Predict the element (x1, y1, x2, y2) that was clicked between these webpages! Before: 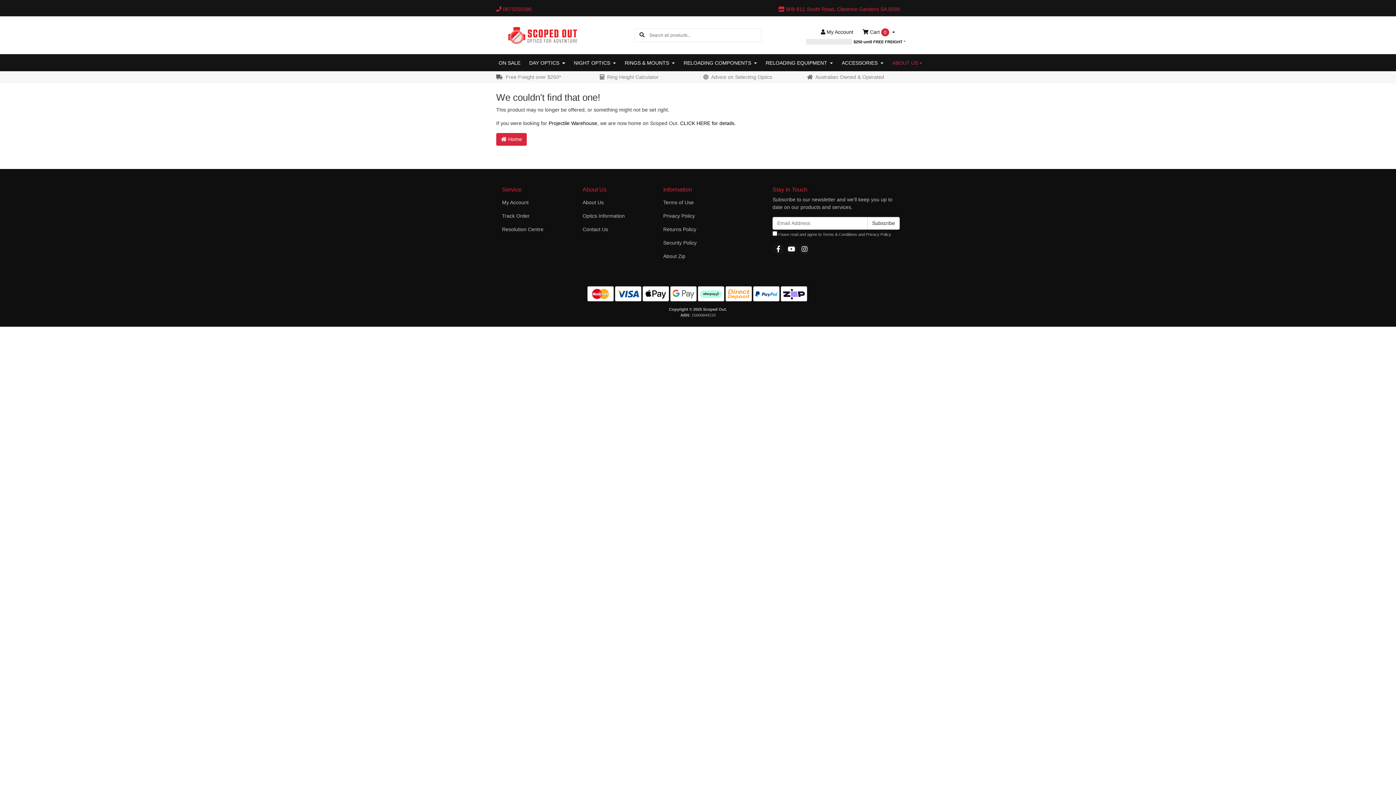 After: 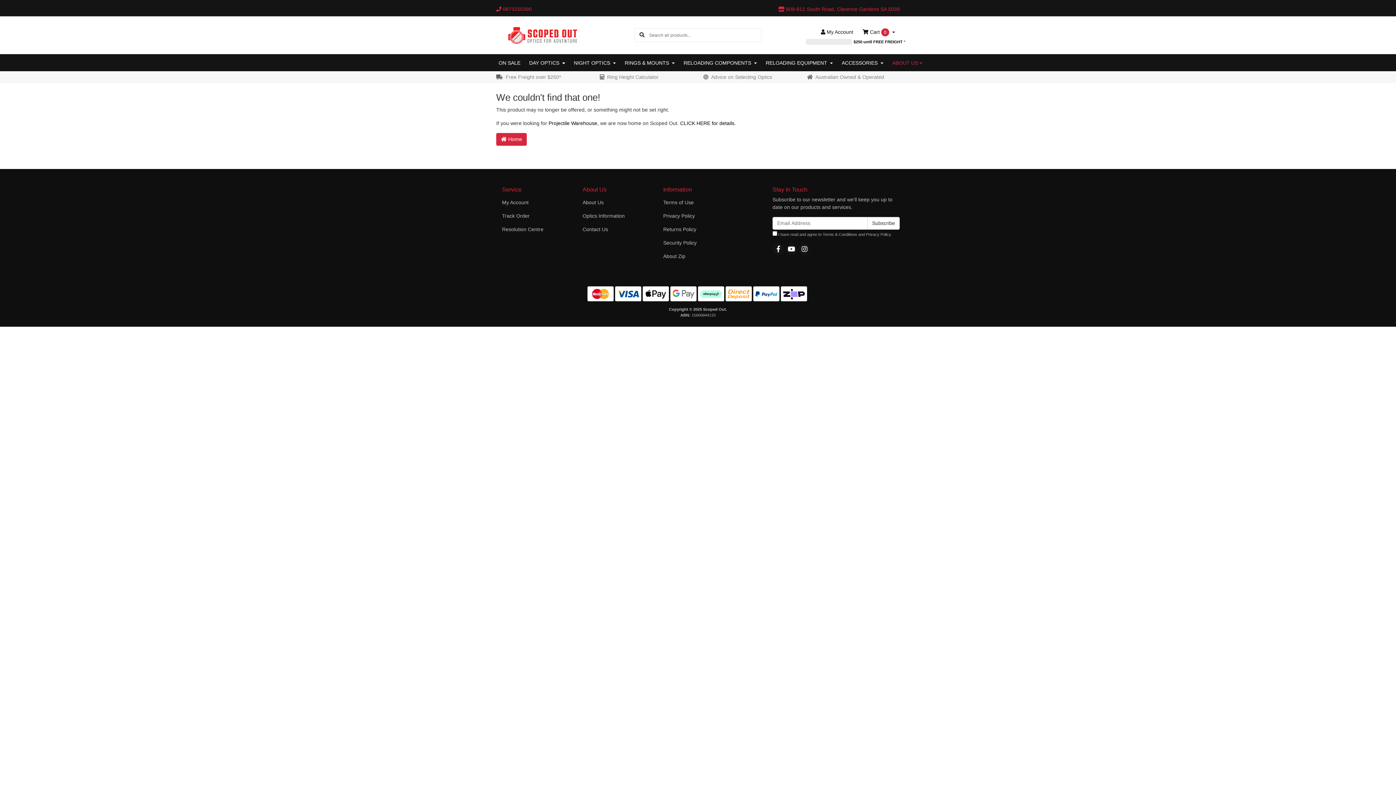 Action: label:  0873250390 bbox: (496, 5, 549, 12)